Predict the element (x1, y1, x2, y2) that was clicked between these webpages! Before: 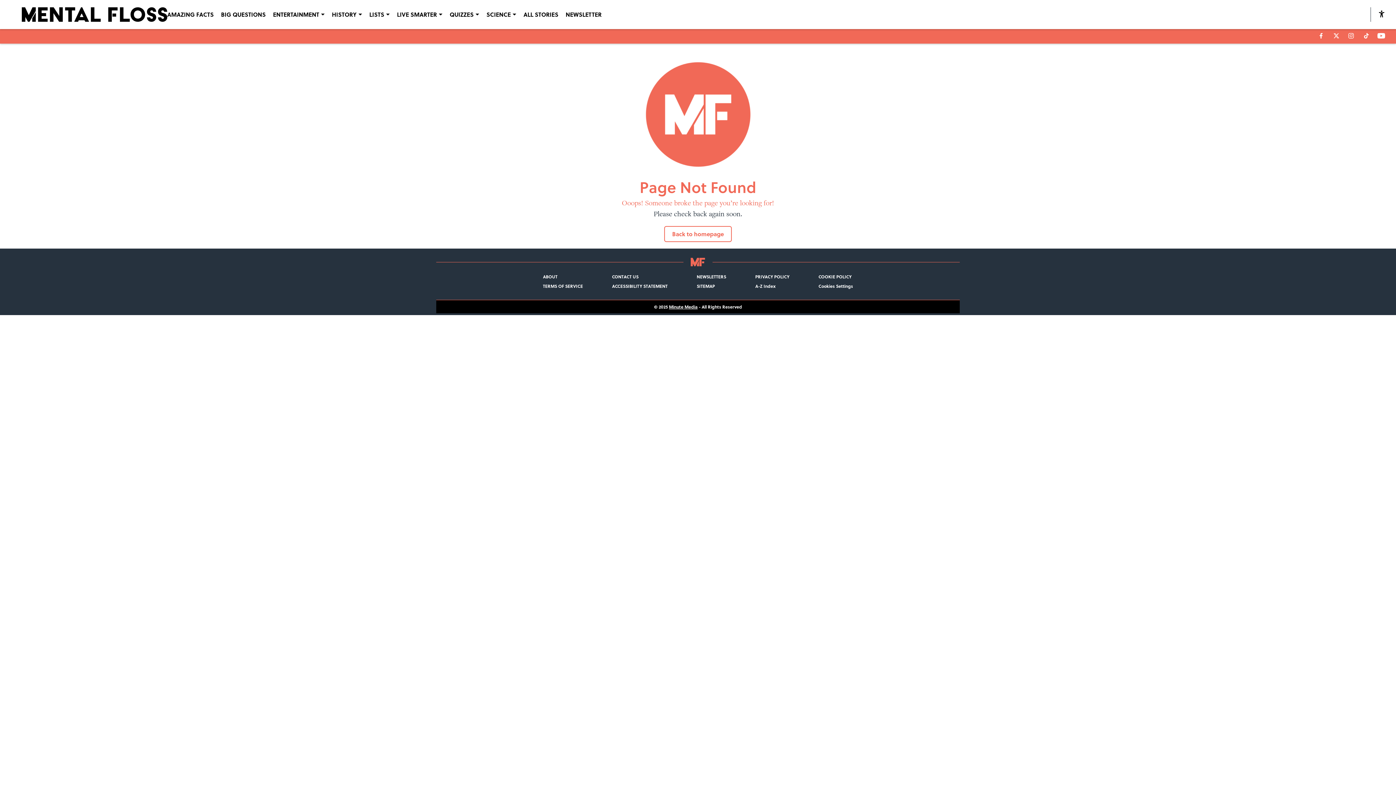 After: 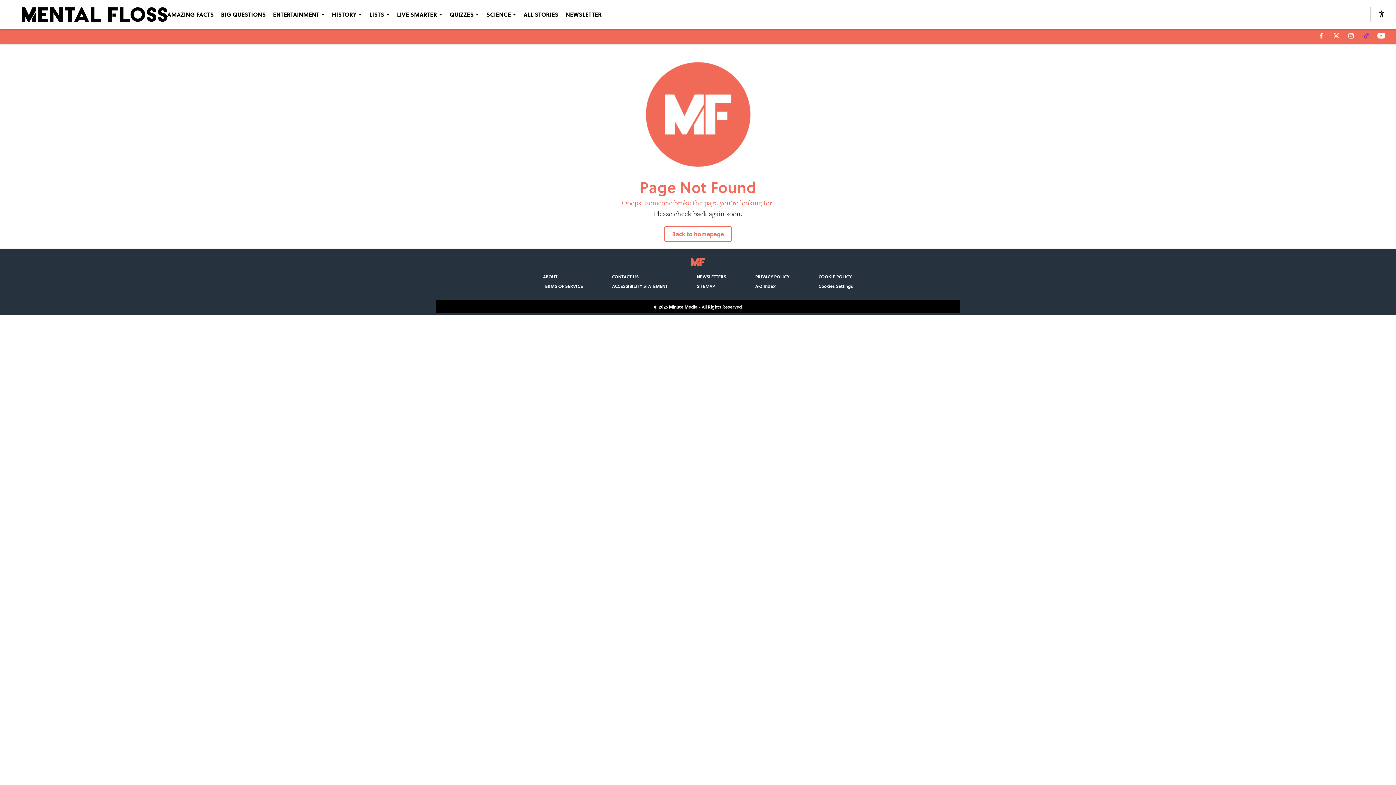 Action: bbox: (1362, 32, 1370, 39)